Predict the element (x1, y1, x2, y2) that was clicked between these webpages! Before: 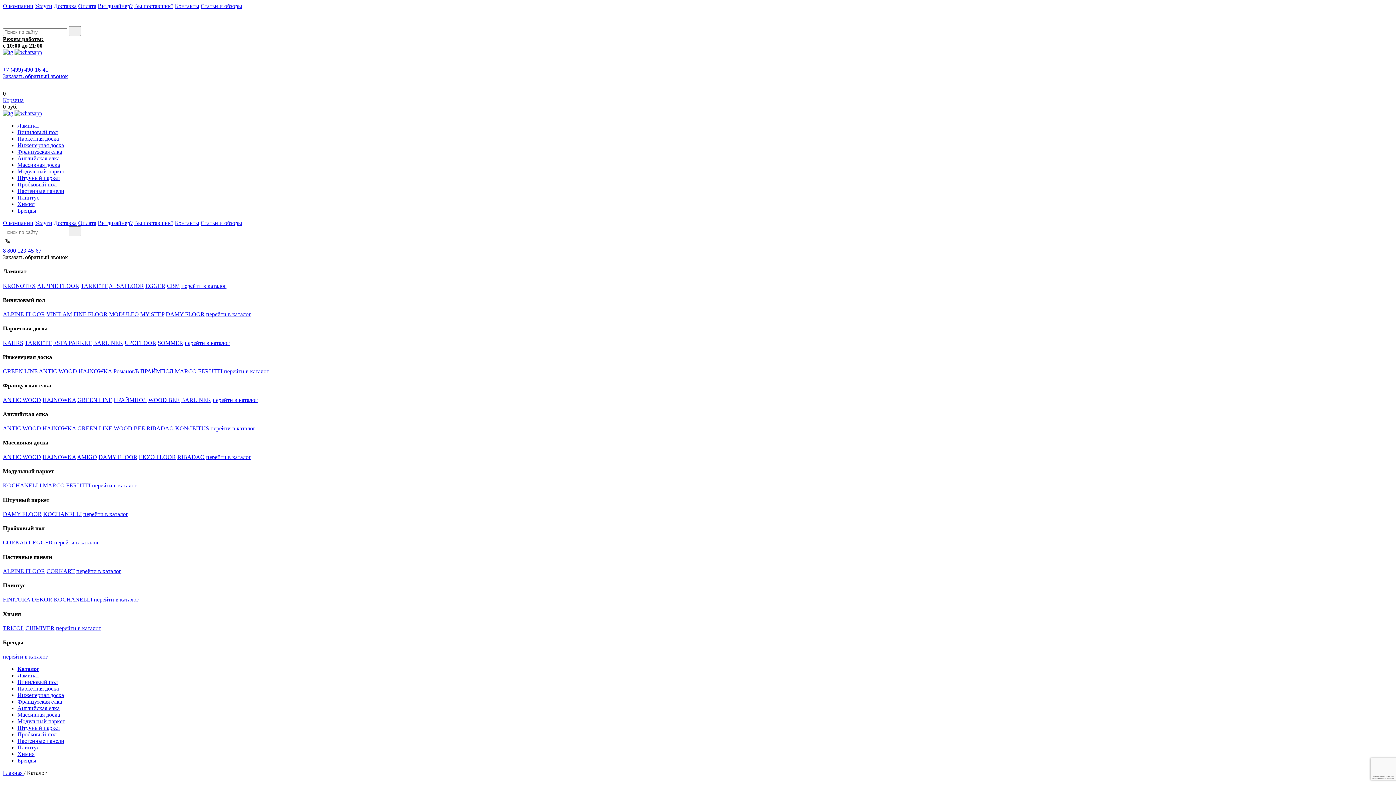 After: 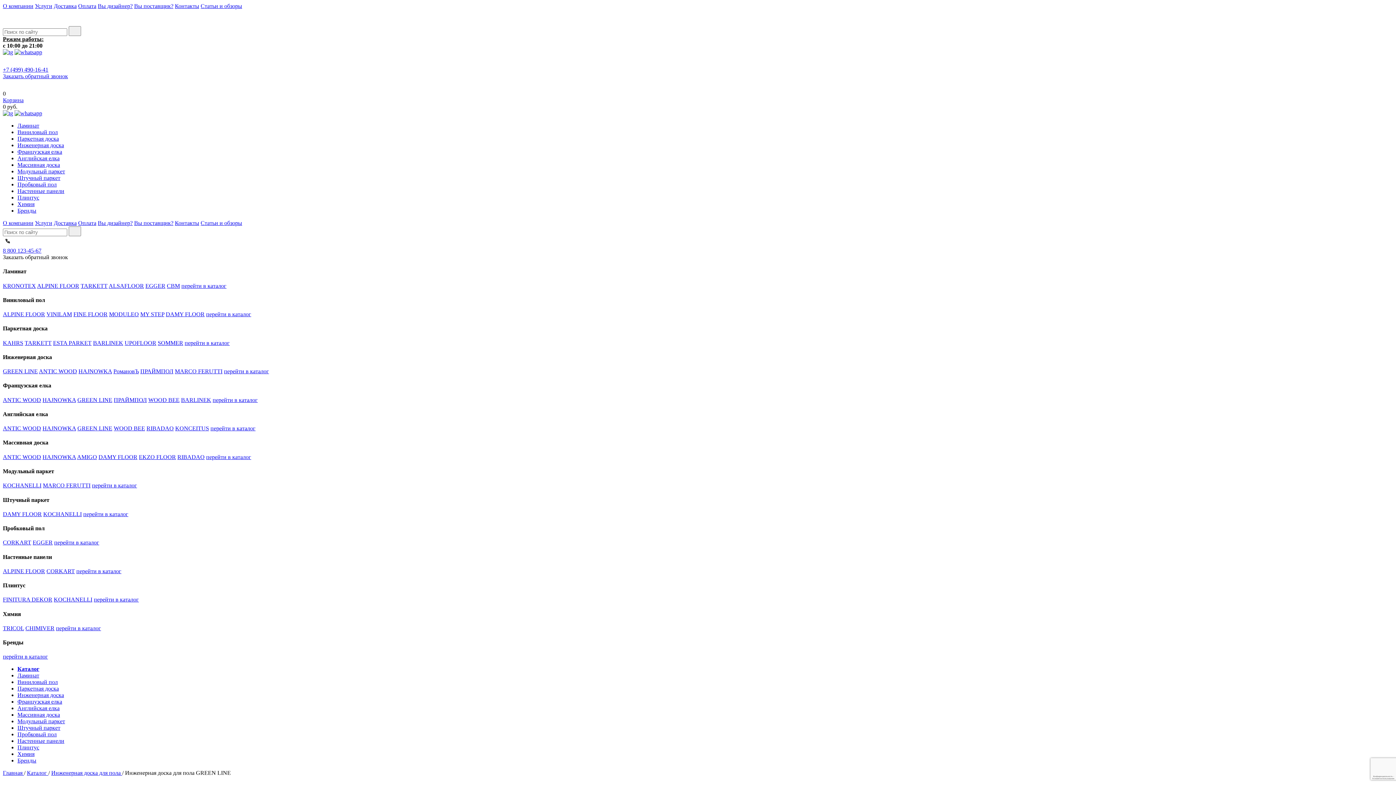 Action: bbox: (2, 368, 37, 374) label: GREEN LINE